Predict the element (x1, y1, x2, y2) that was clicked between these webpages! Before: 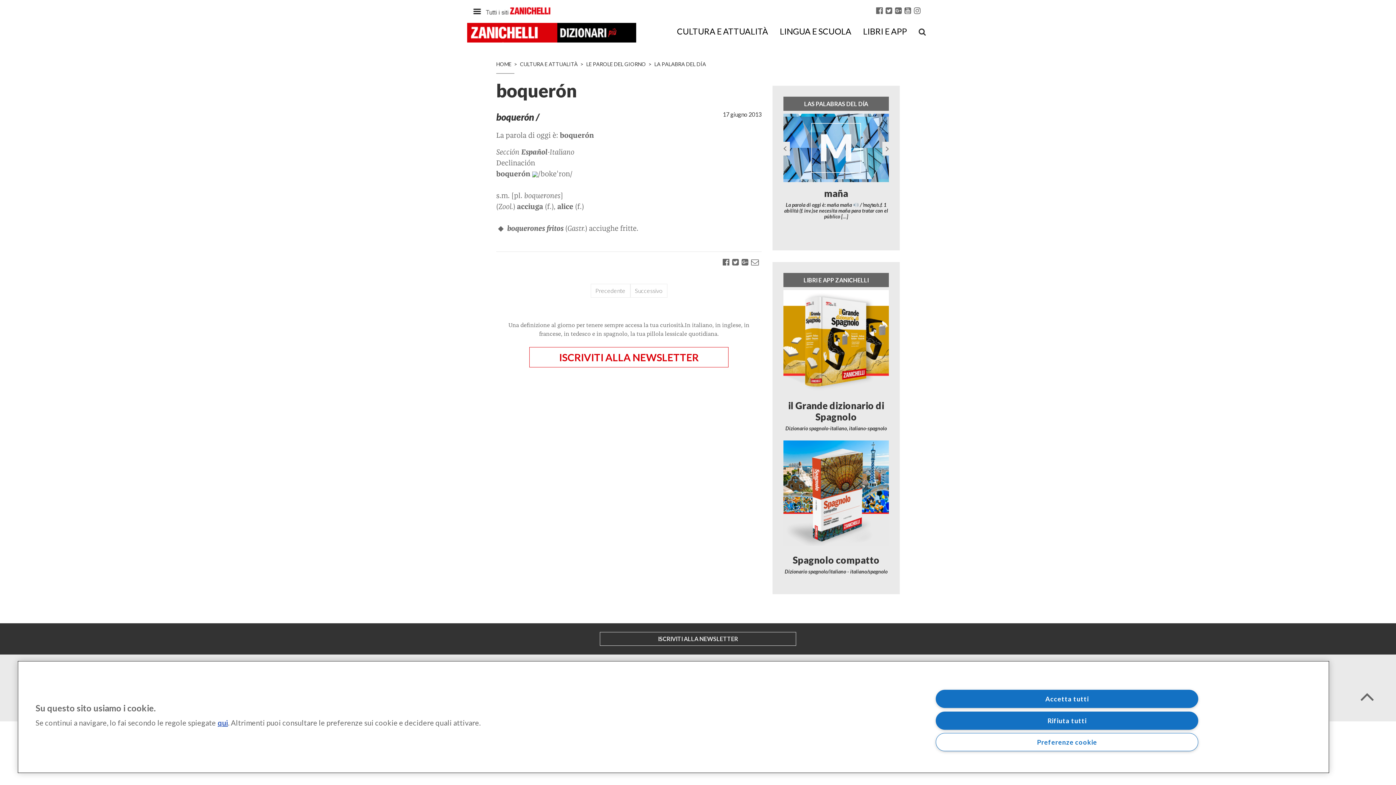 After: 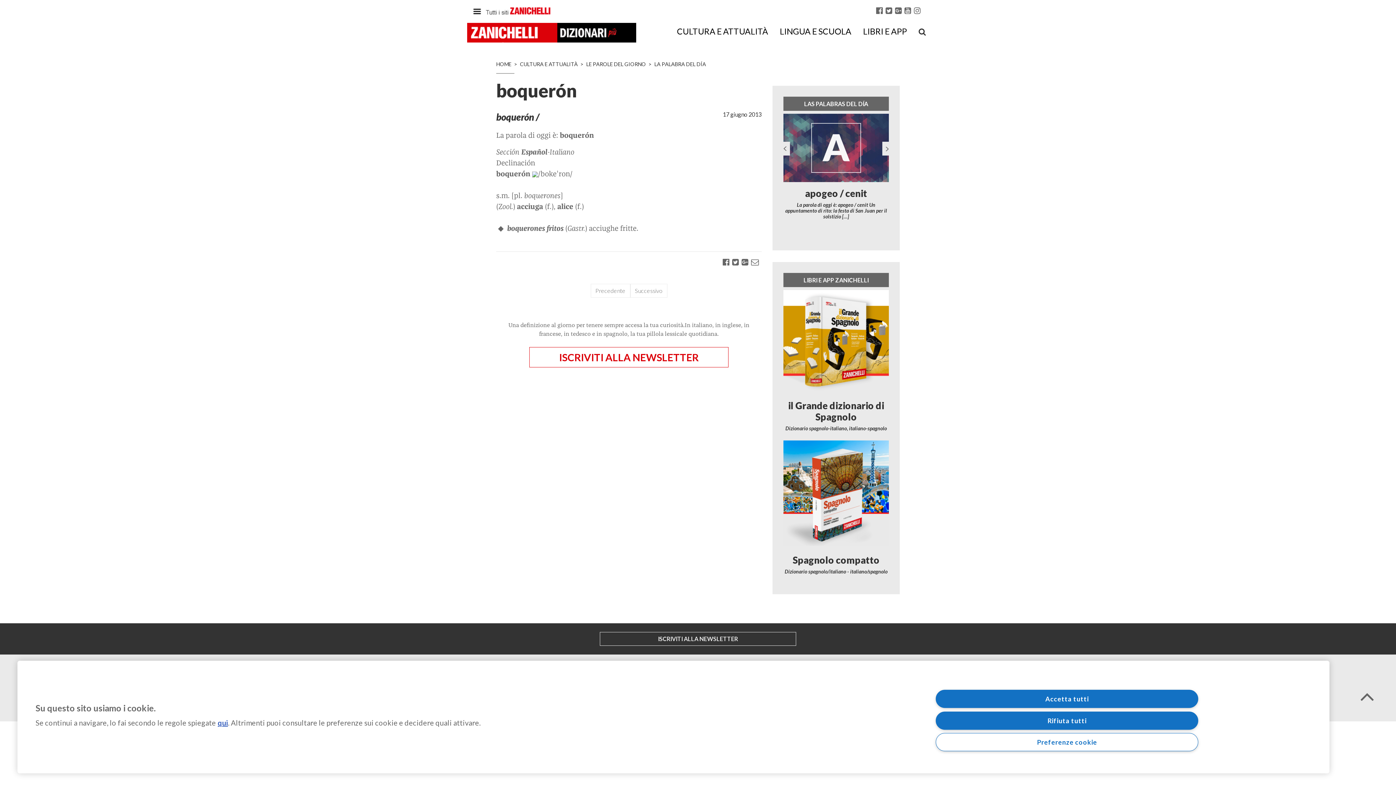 Action: bbox: (532, 170, 538, 177)